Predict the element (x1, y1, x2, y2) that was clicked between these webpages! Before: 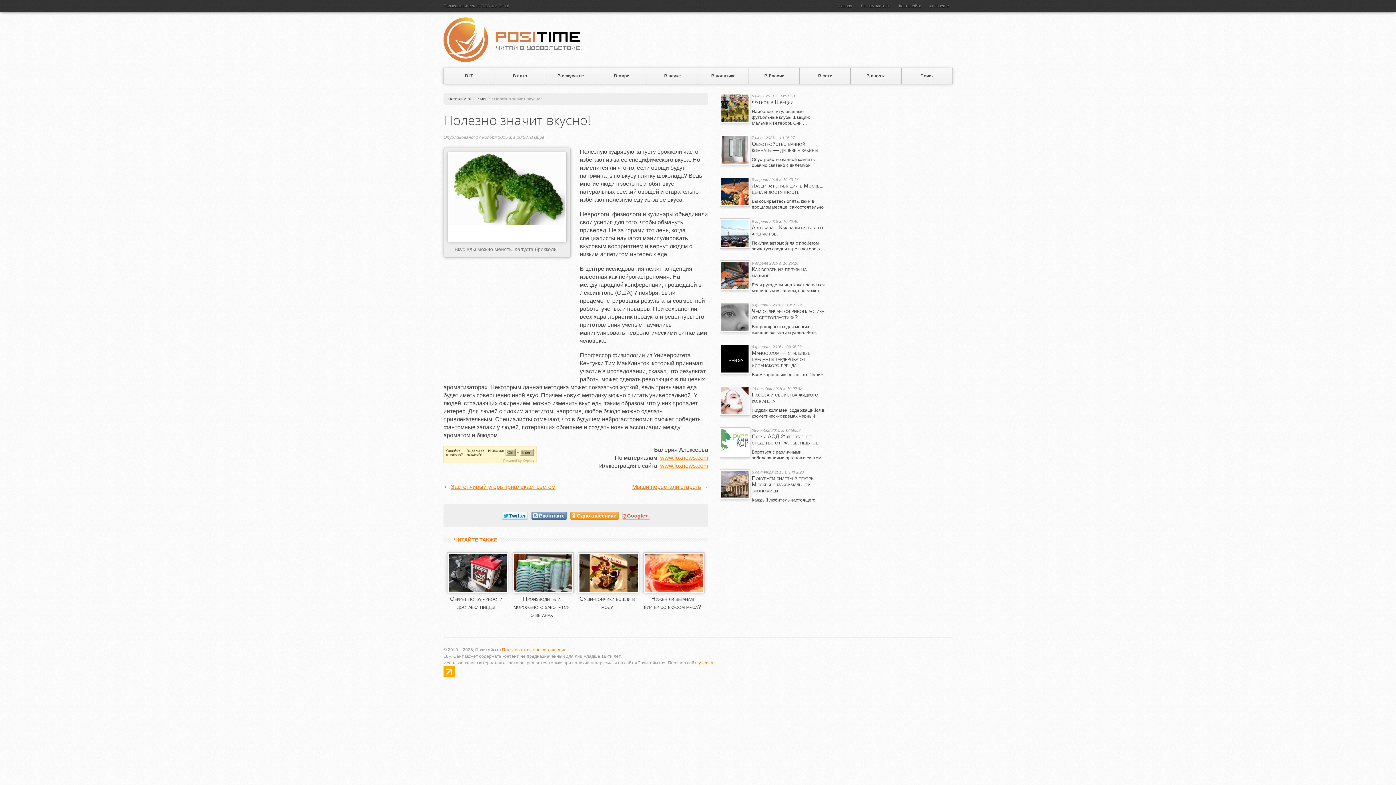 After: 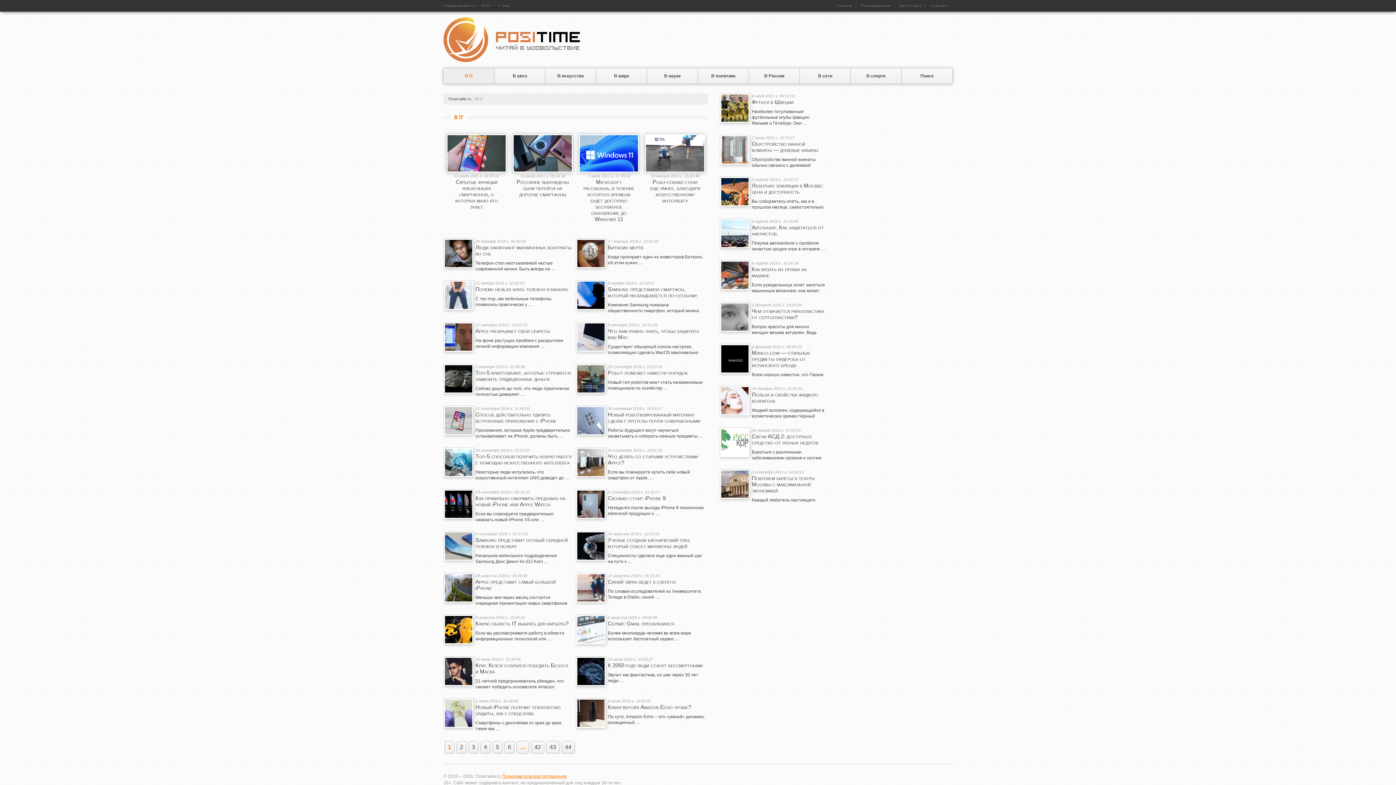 Action: bbox: (443, 68, 494, 83) label: В IT